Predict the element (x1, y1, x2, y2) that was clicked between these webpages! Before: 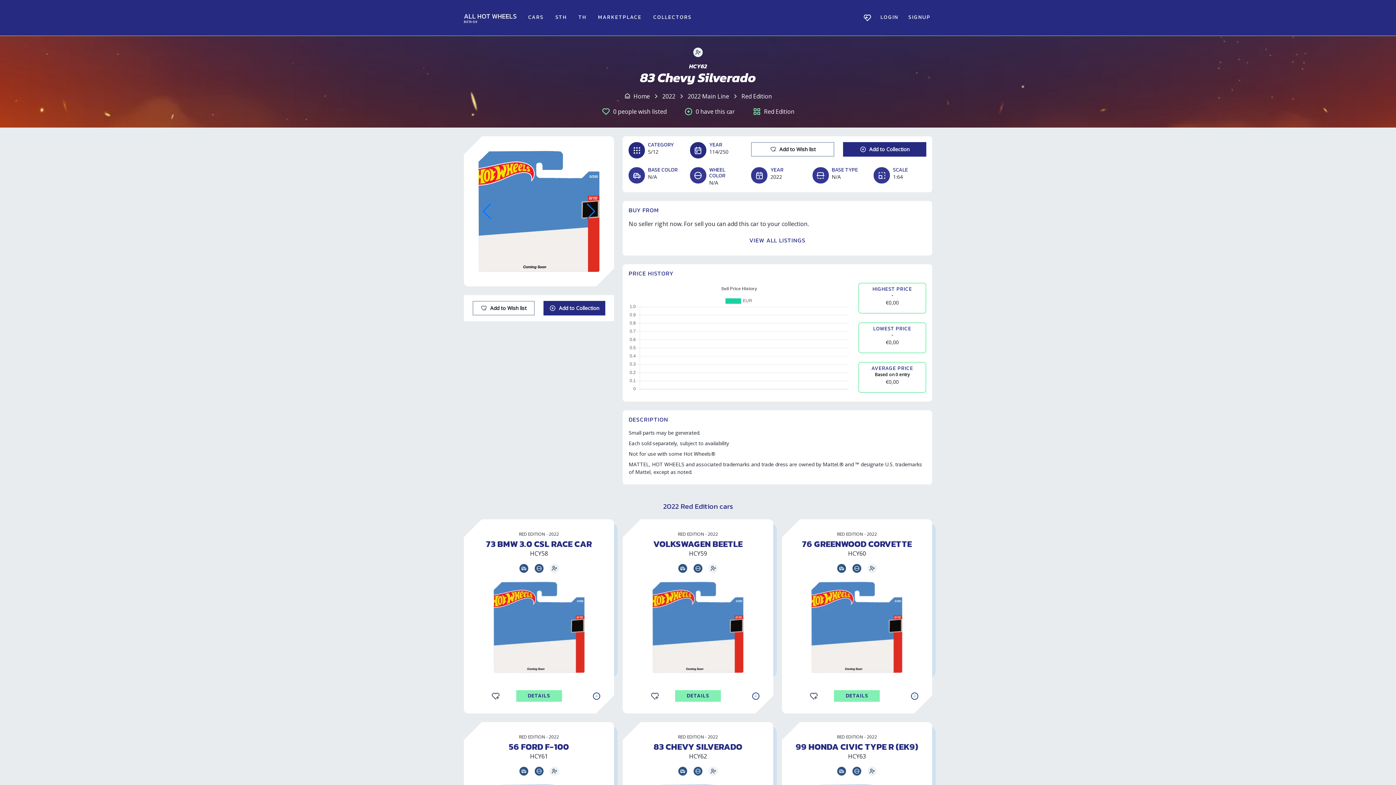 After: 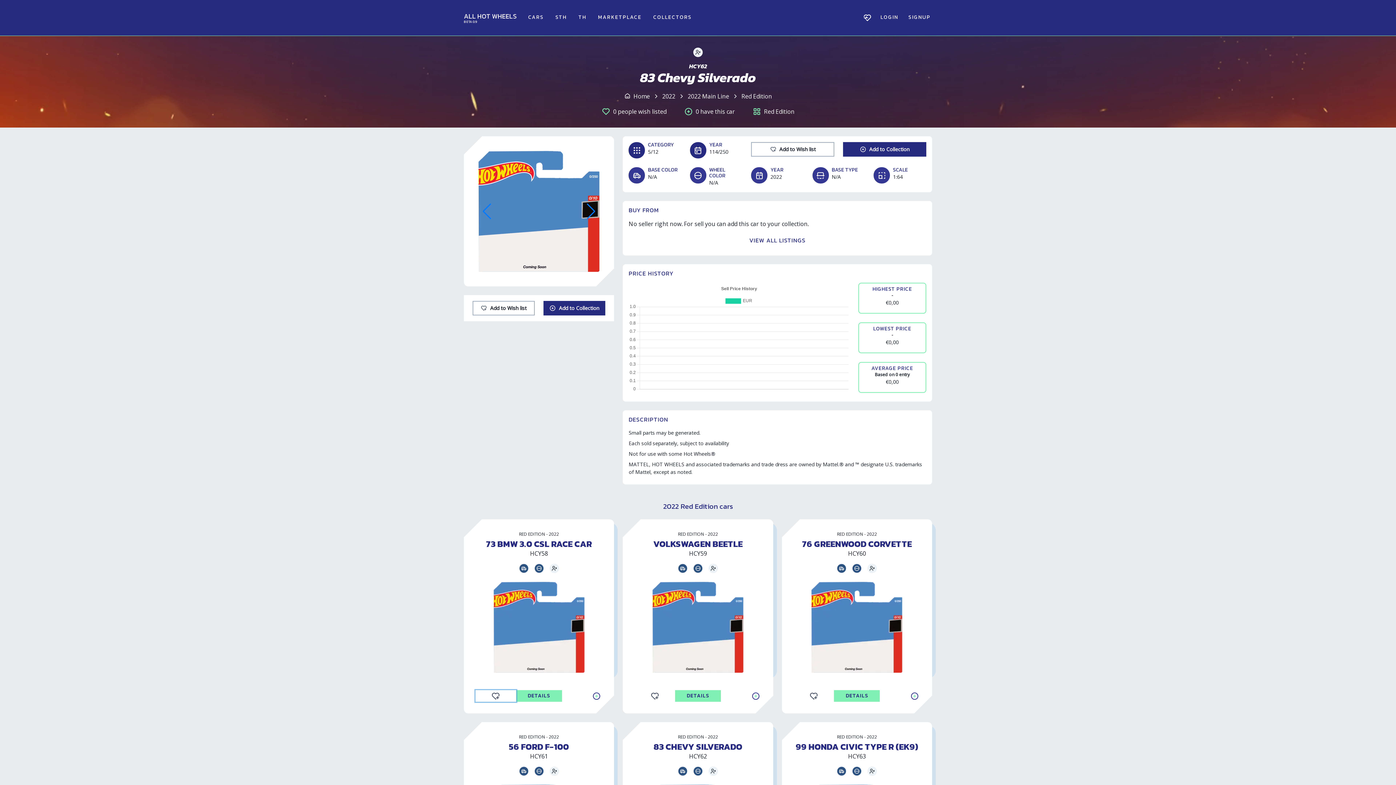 Action: label: Add to Wishlist bbox: (475, 690, 516, 702)